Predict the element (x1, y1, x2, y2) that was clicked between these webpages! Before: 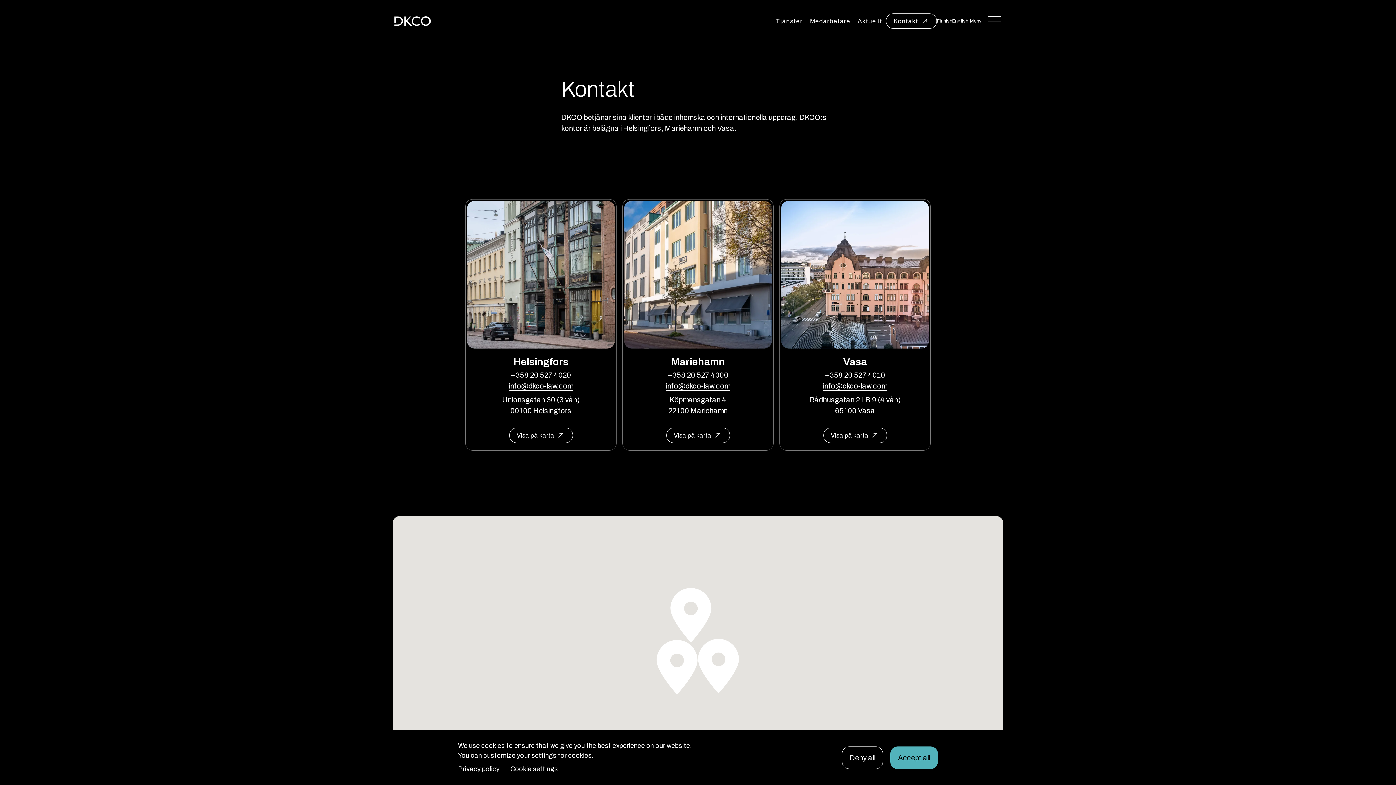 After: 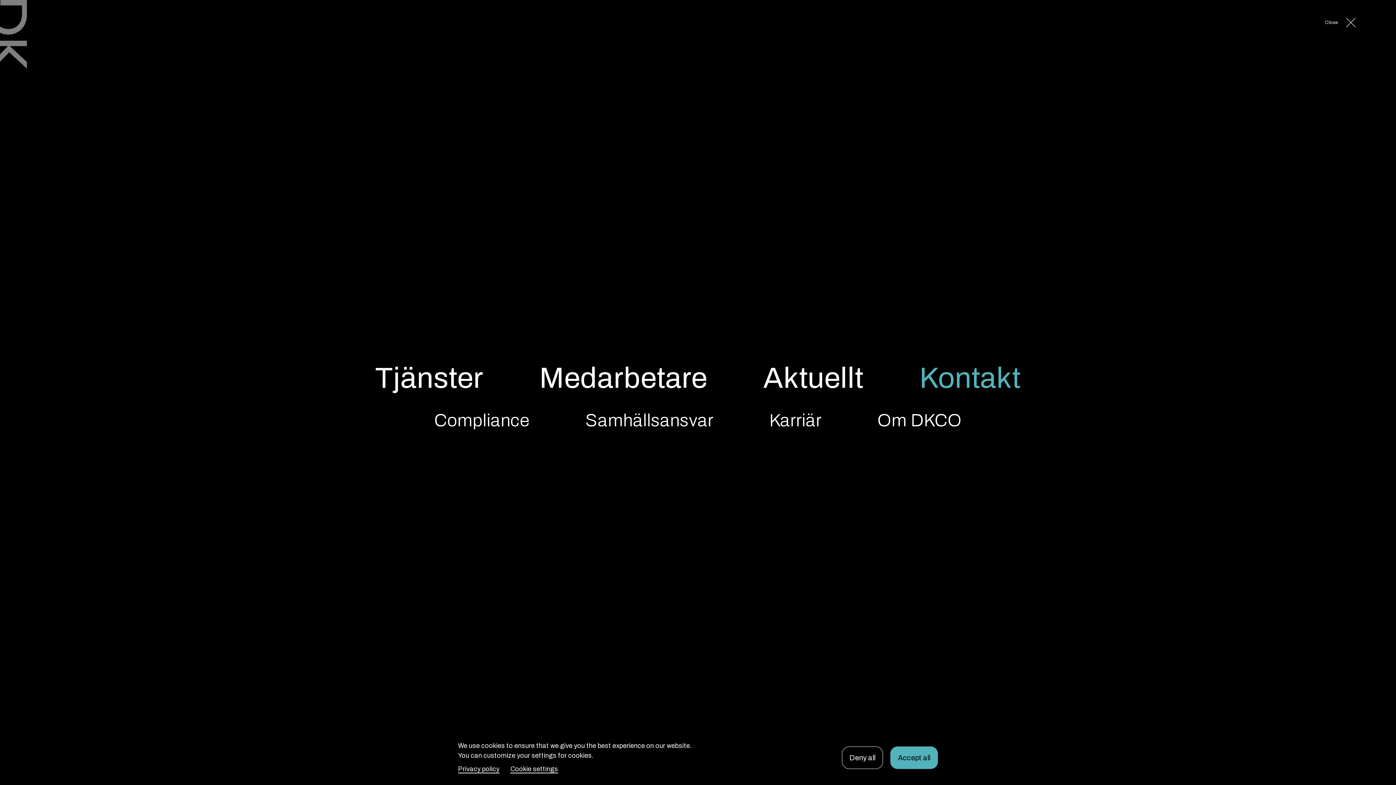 Action: bbox: (968, 13, 1003, 28) label: Meny